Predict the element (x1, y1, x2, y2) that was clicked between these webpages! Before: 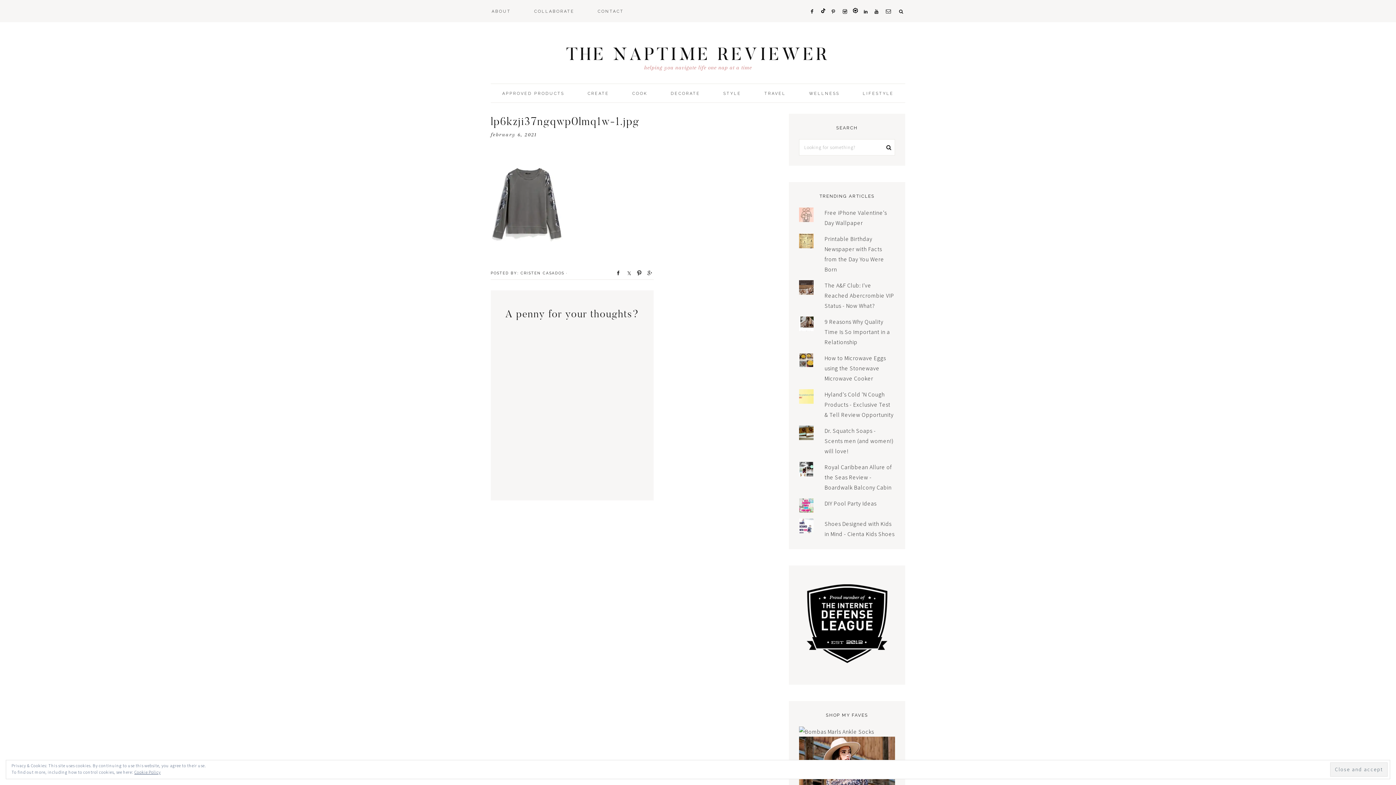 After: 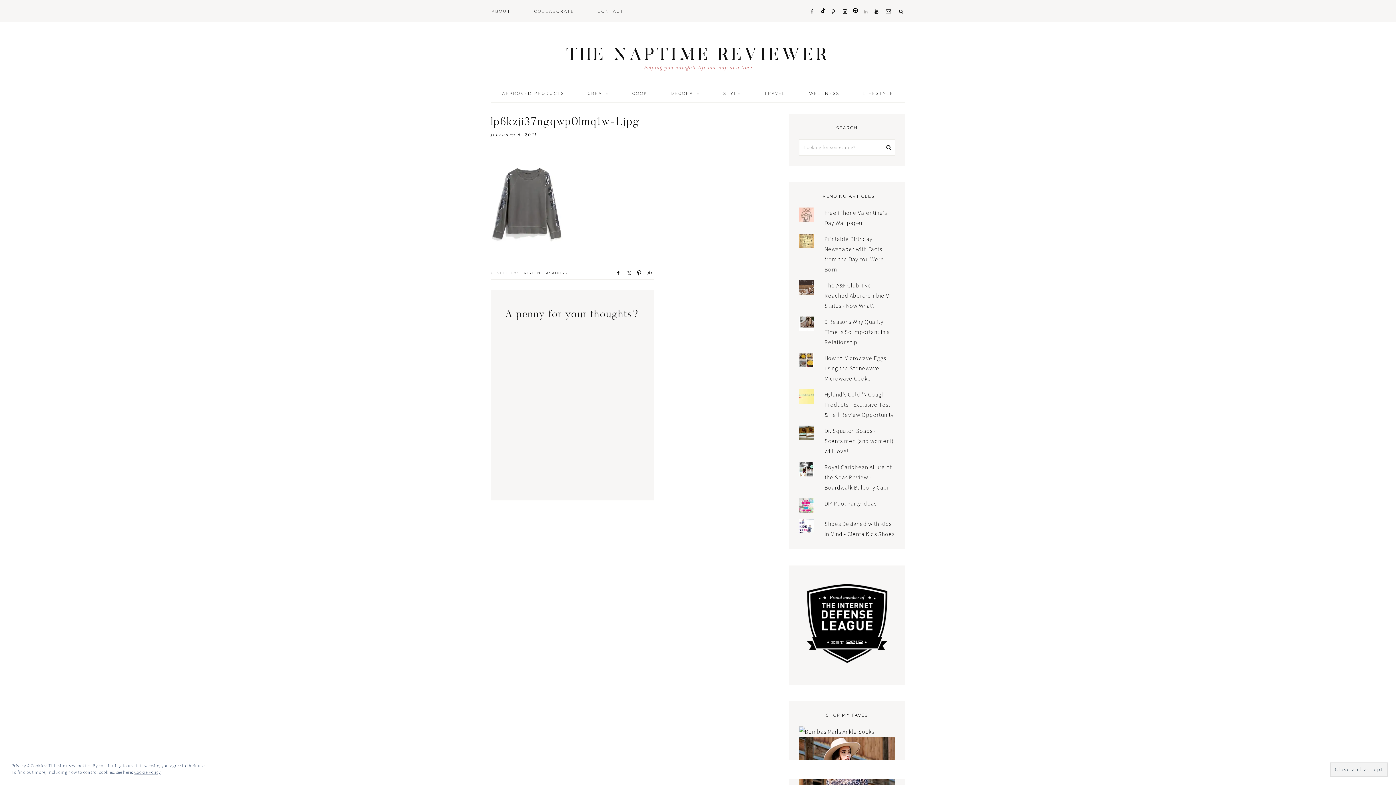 Action: bbox: (861, -1, 870, 2)